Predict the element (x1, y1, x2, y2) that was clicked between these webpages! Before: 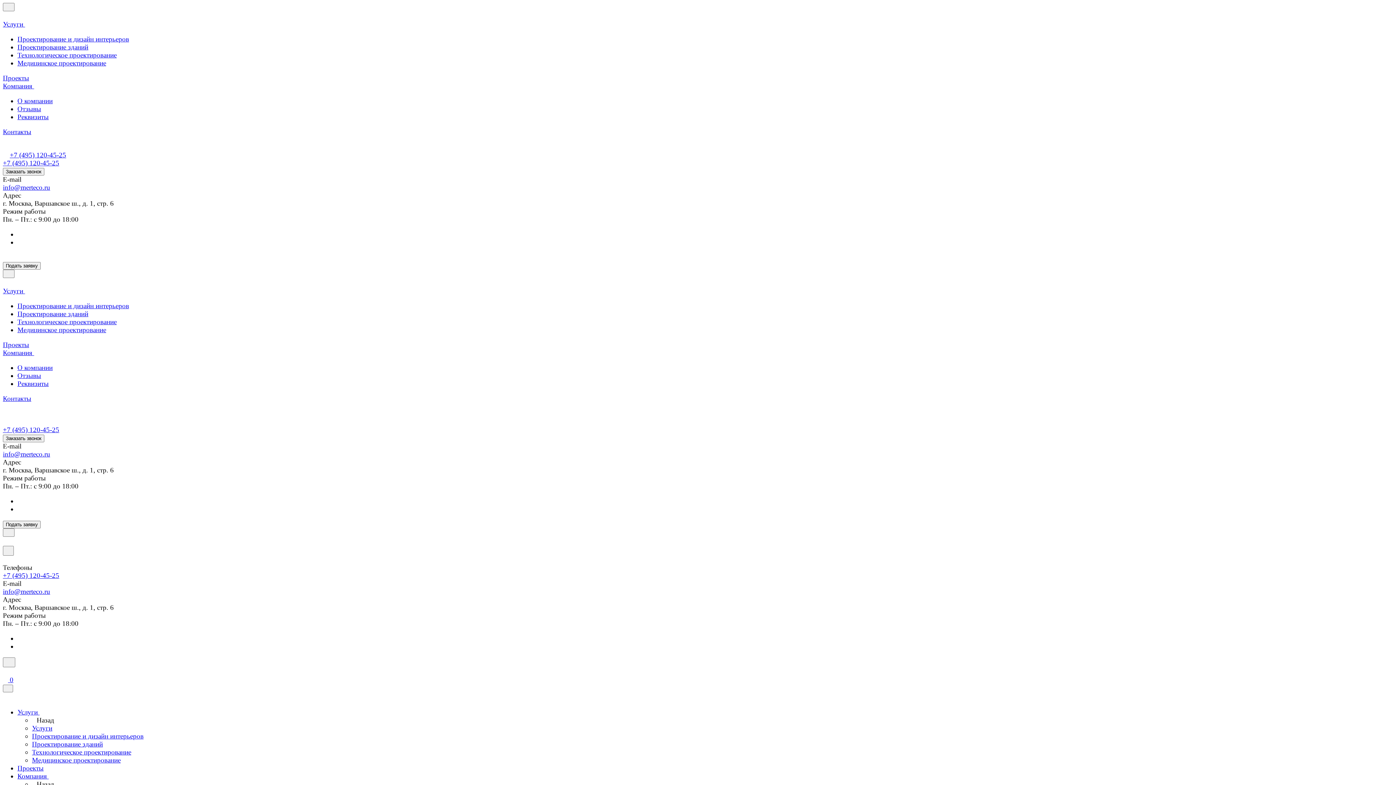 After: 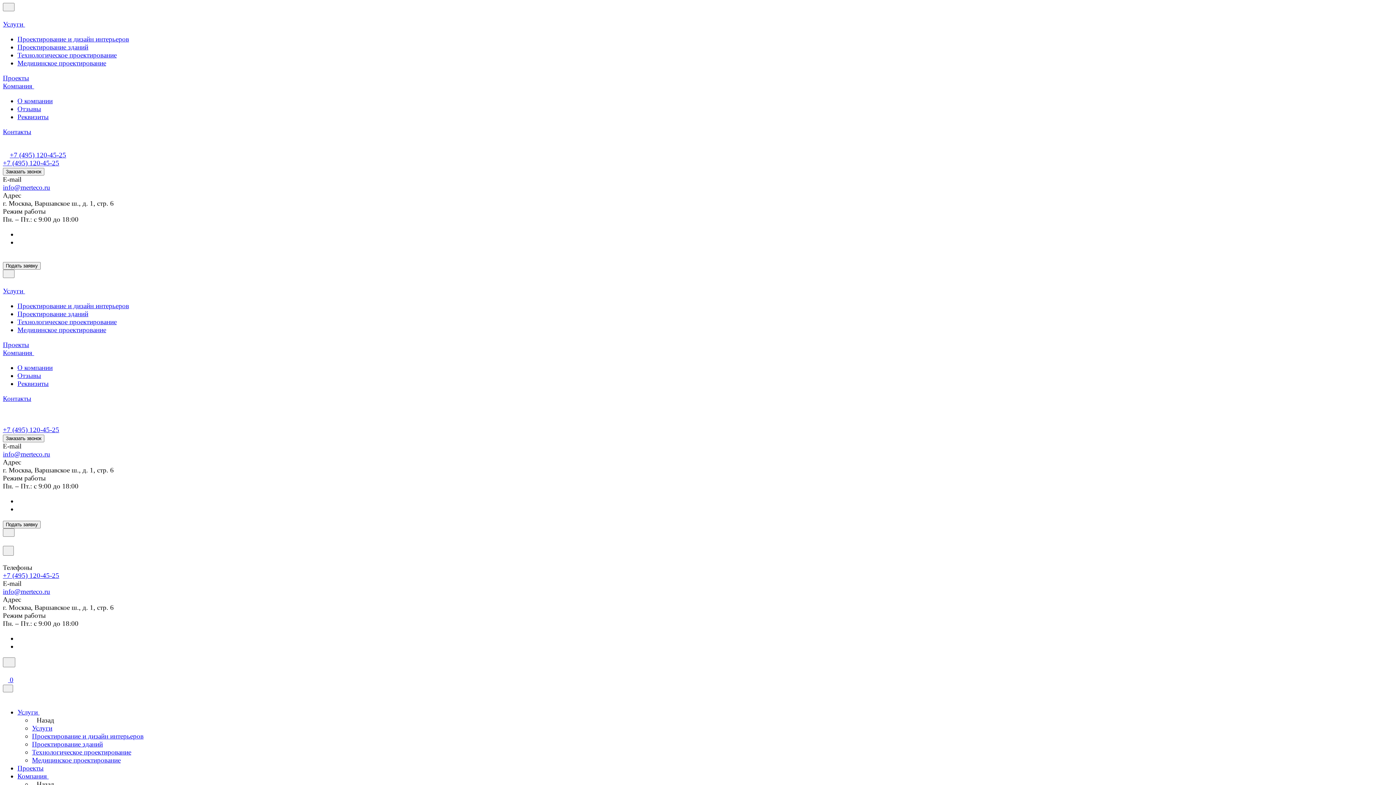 Action: bbox: (17, 43, 88, 50) label: Проектирование зданий